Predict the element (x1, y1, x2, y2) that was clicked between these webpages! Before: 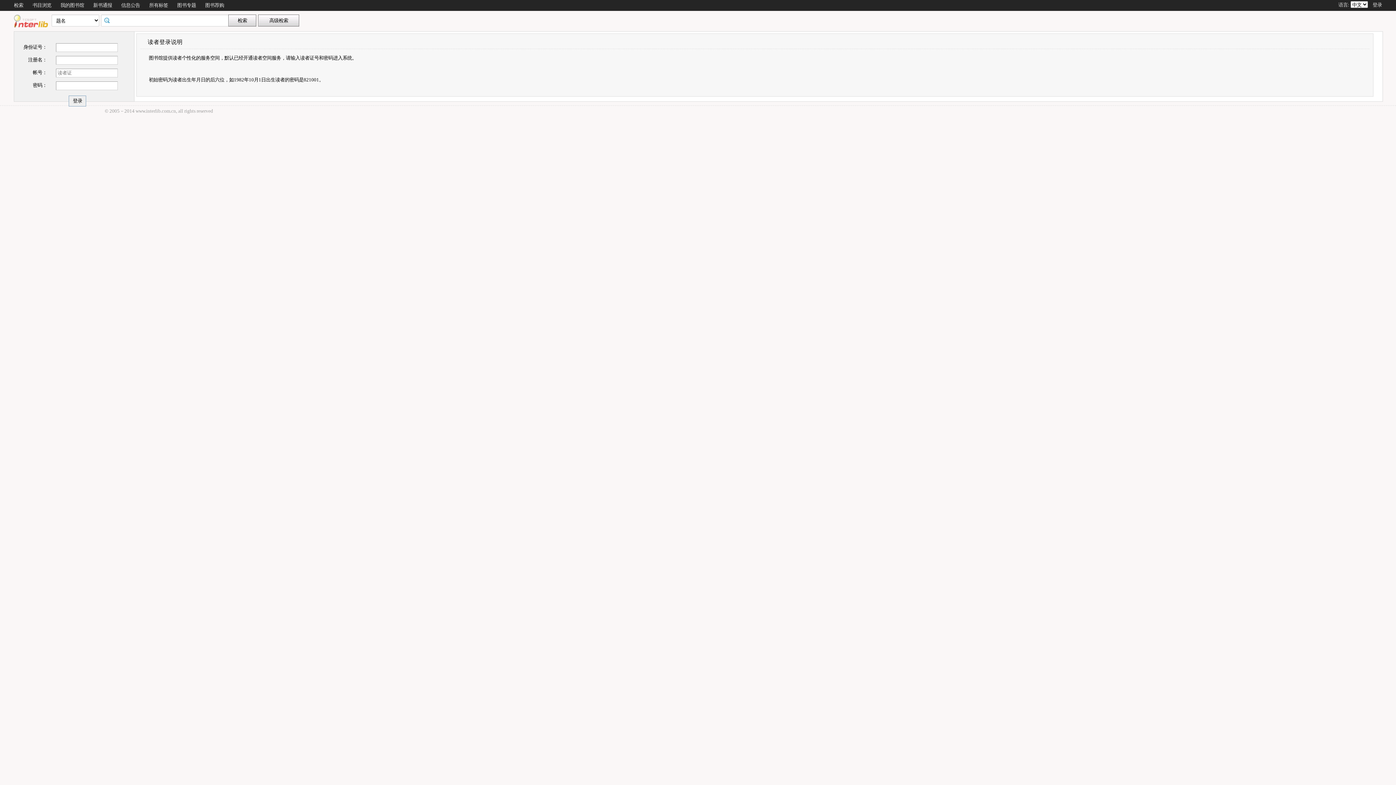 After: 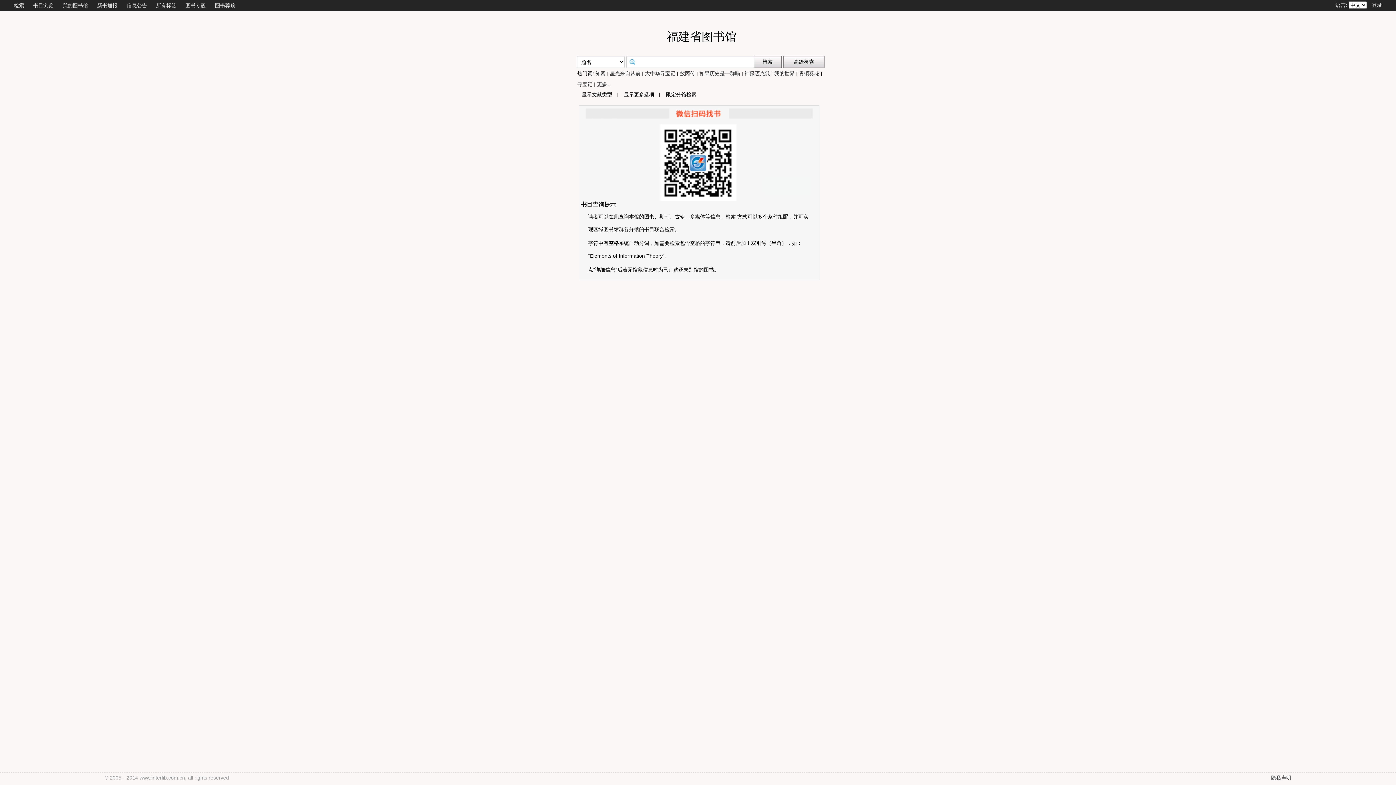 Action: bbox: (13, 2, 23, 8) label: 检索